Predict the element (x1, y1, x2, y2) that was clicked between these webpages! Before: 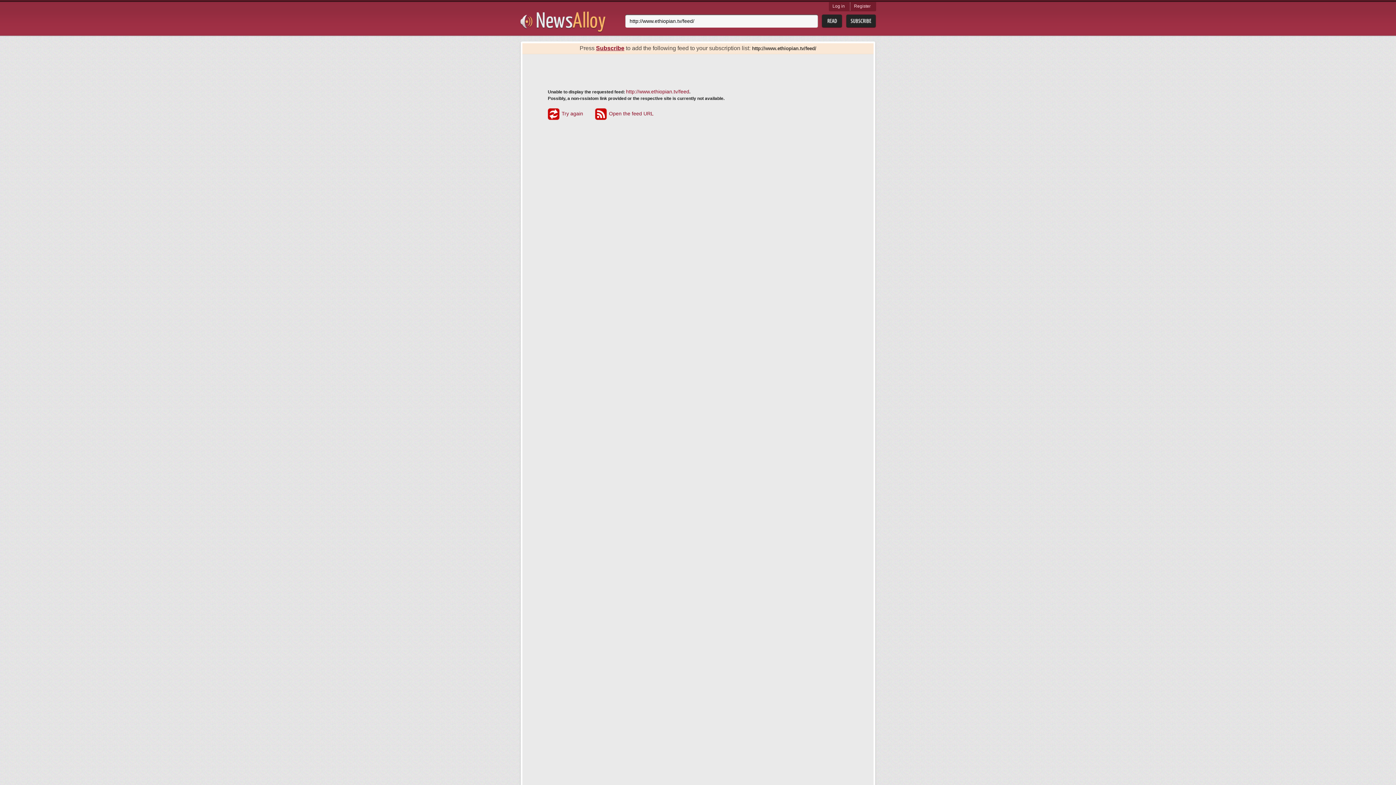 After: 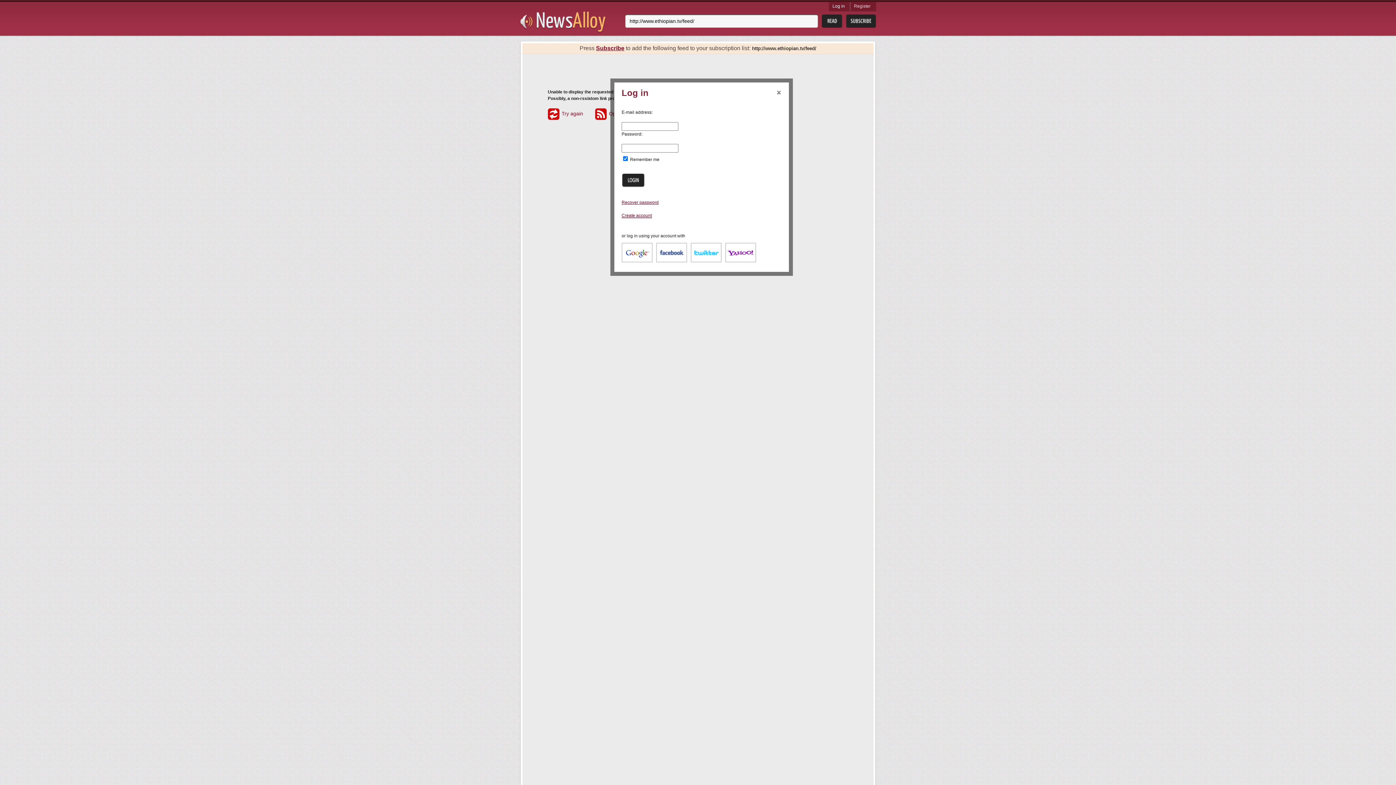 Action: bbox: (829, 2, 850, 10) label: Log in